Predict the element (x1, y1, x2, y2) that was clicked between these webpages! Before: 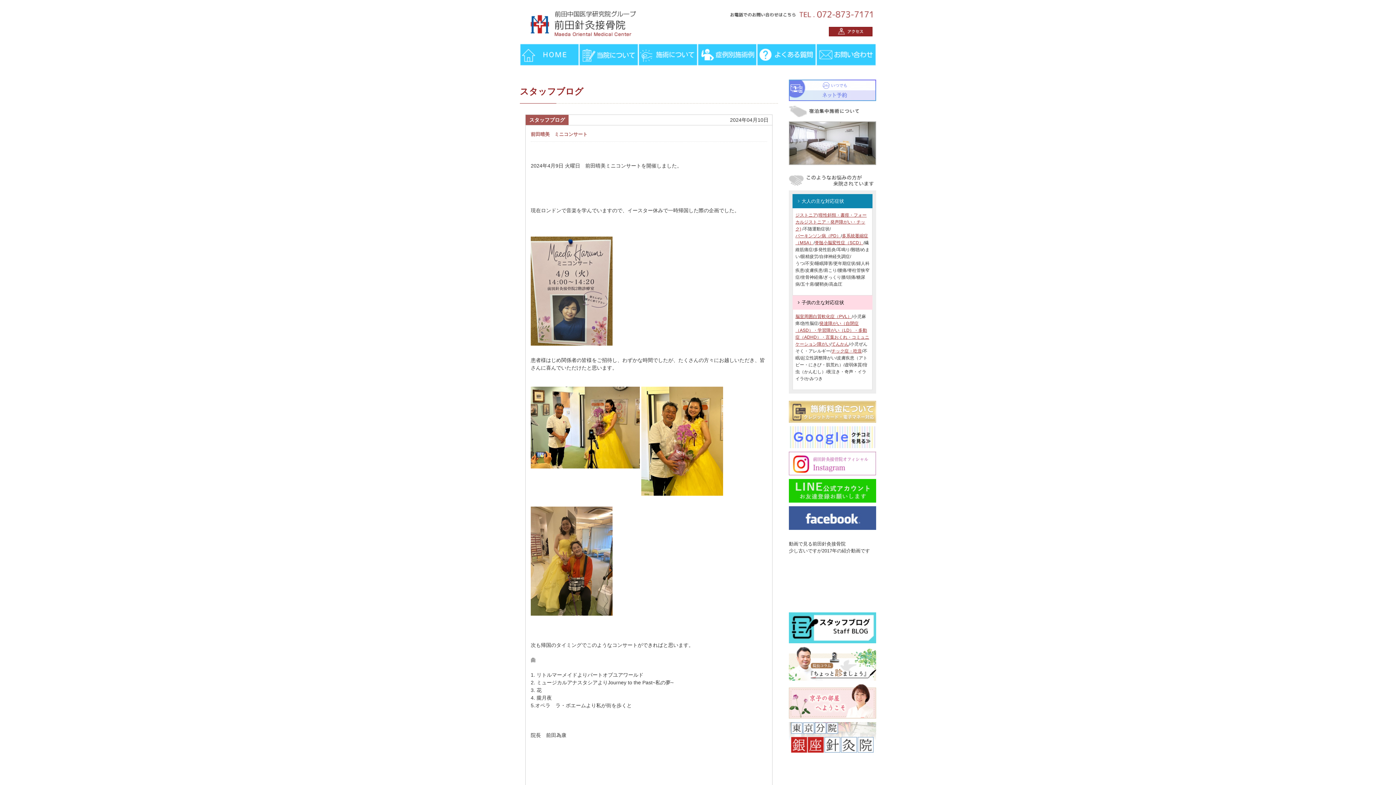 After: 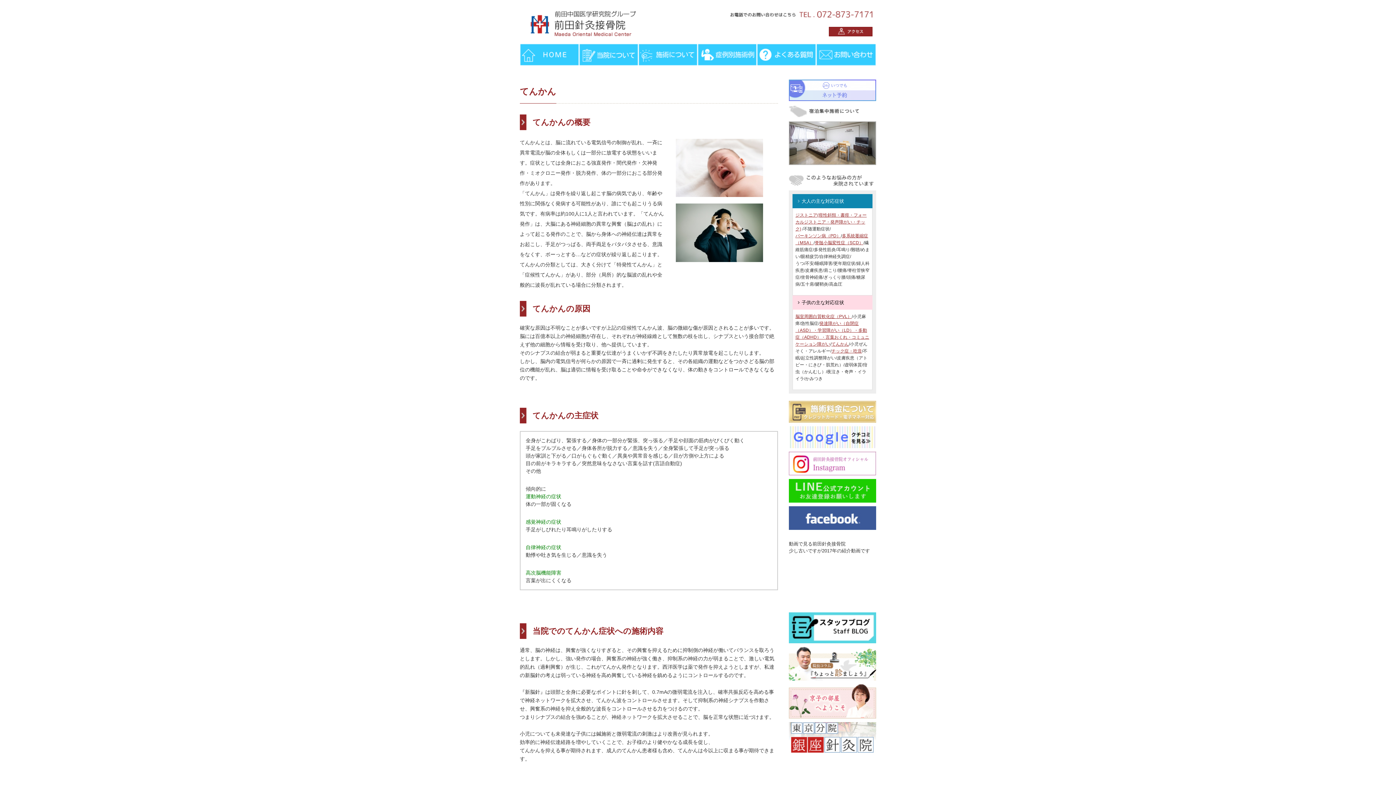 Action: bbox: (831, 341, 849, 346) label: てんかん